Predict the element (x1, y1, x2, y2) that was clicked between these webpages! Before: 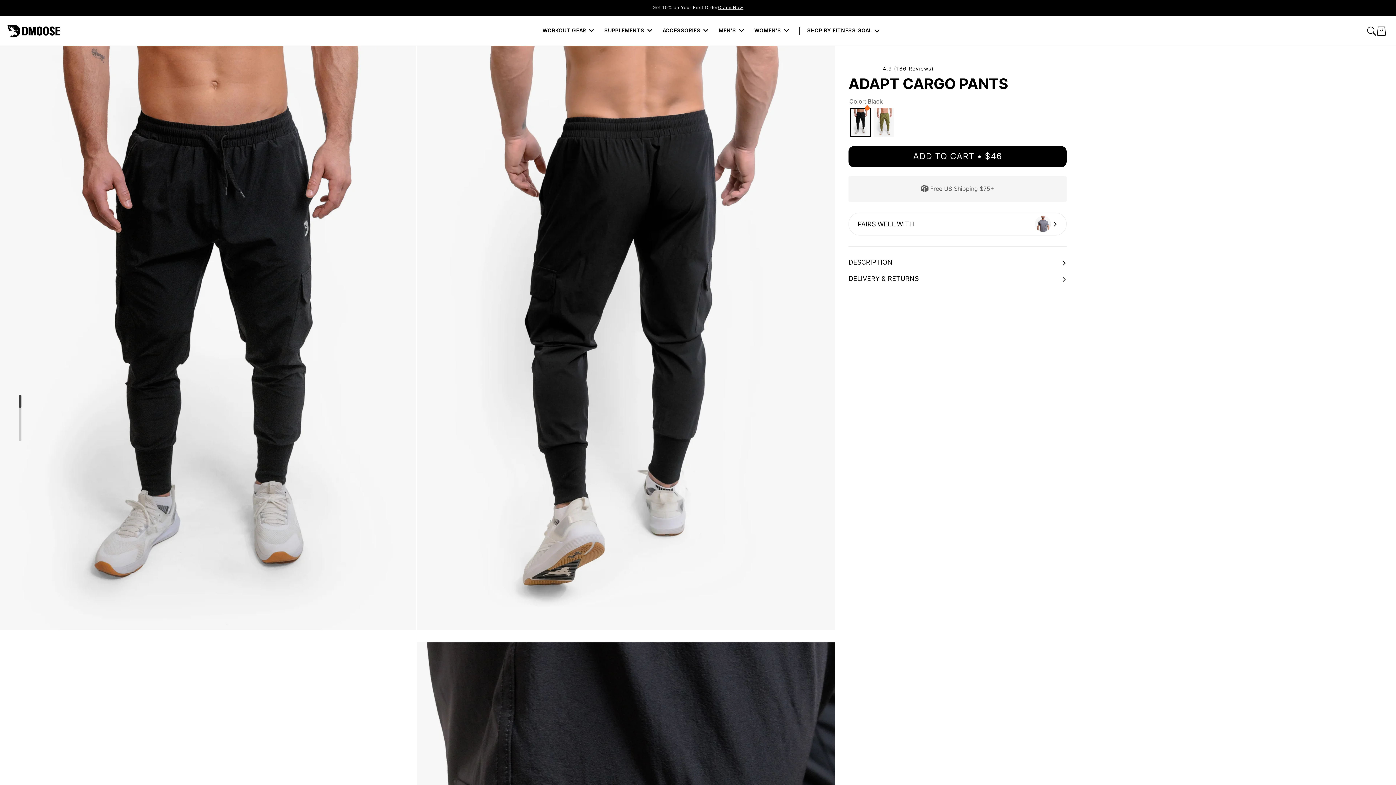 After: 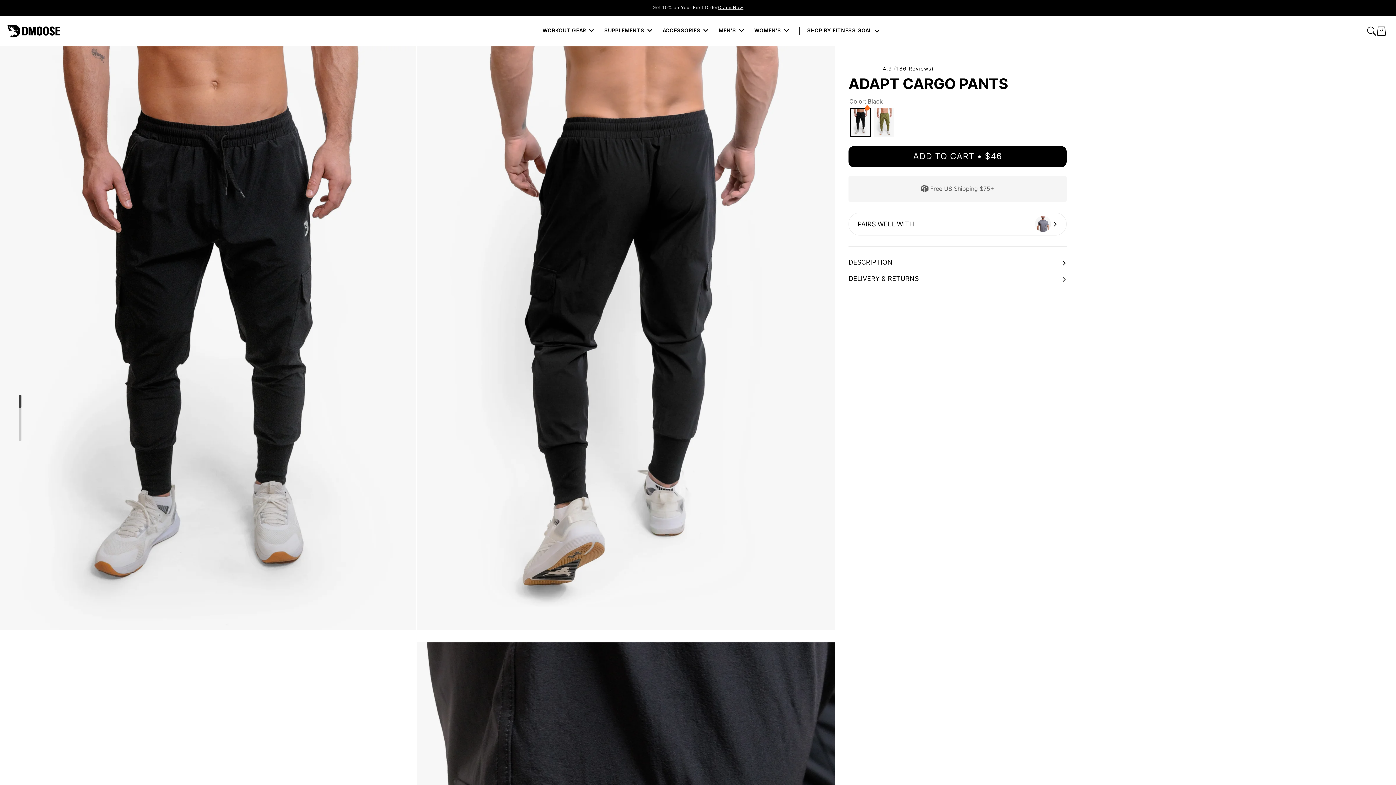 Action: bbox: (850, 108, 870, 136)